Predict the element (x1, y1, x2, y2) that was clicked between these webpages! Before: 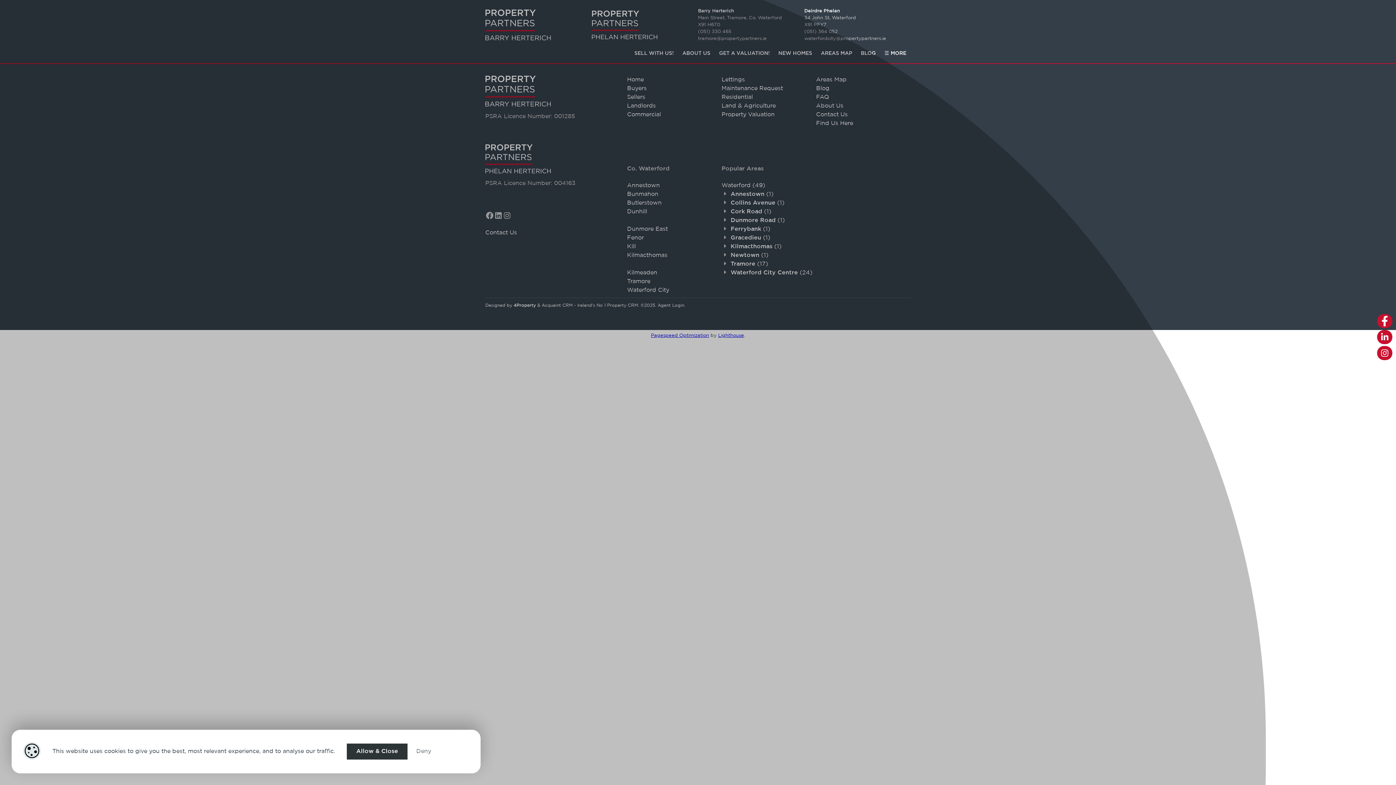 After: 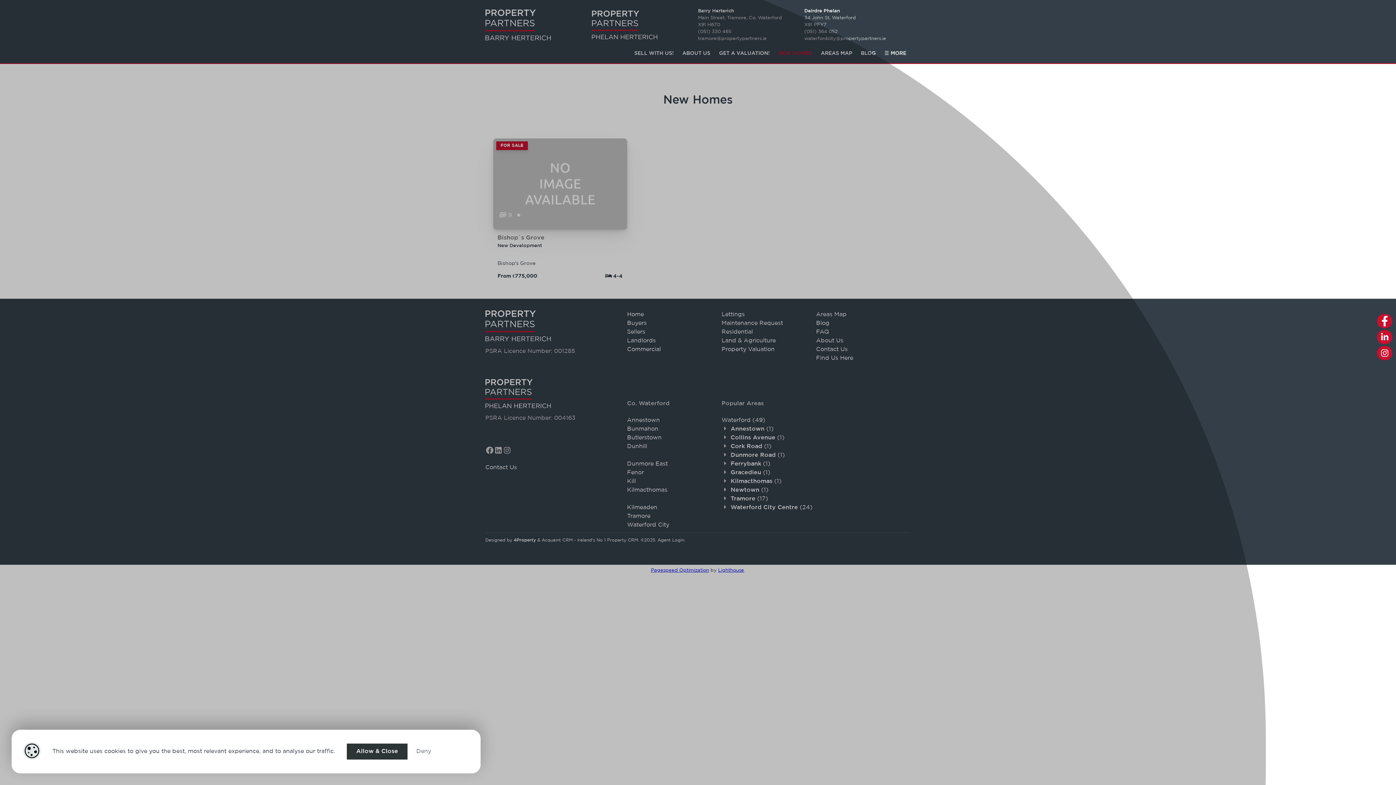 Action: bbox: (774, 46, 816, 60) label: NEW HOMES